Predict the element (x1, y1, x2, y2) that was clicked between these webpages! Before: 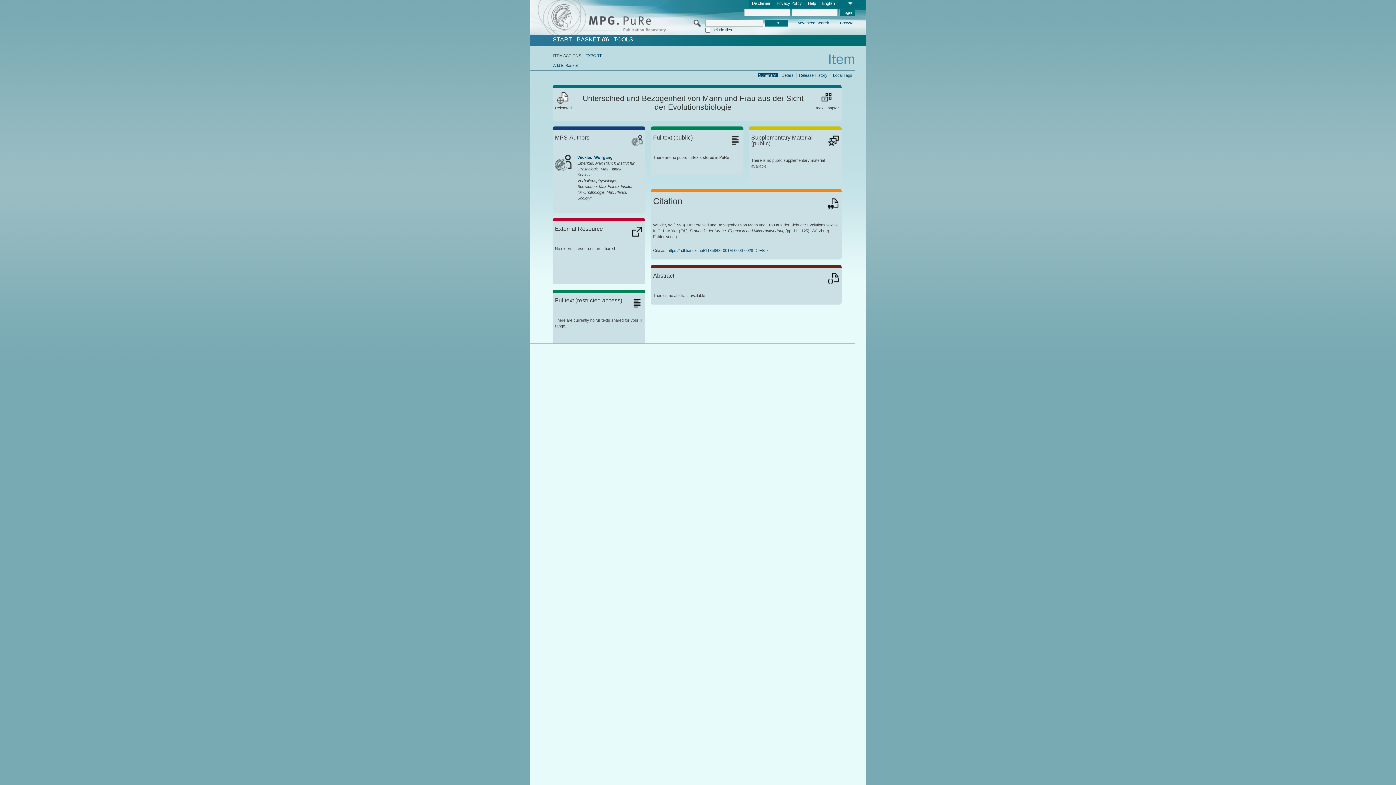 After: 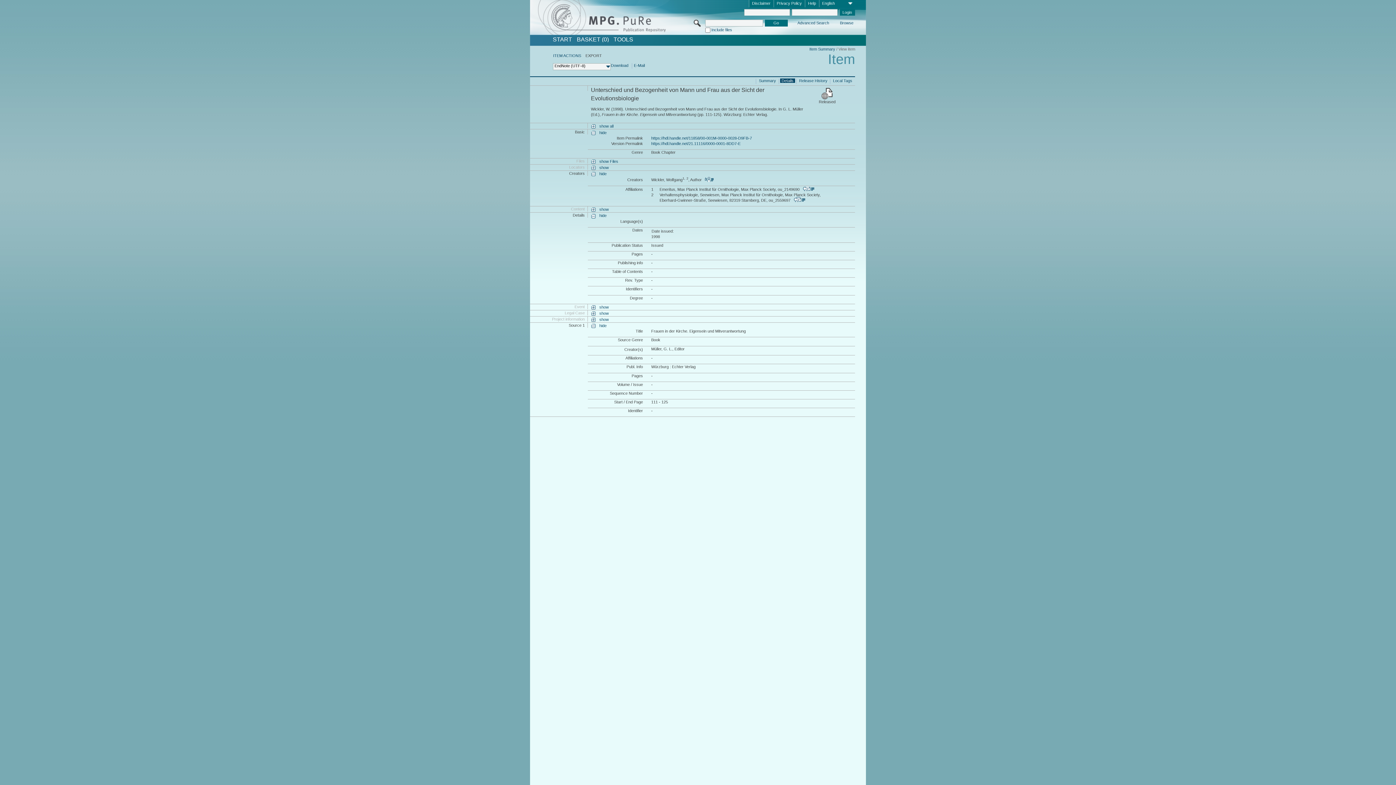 Action: label: EXPORT bbox: (585, 53, 602, 57)